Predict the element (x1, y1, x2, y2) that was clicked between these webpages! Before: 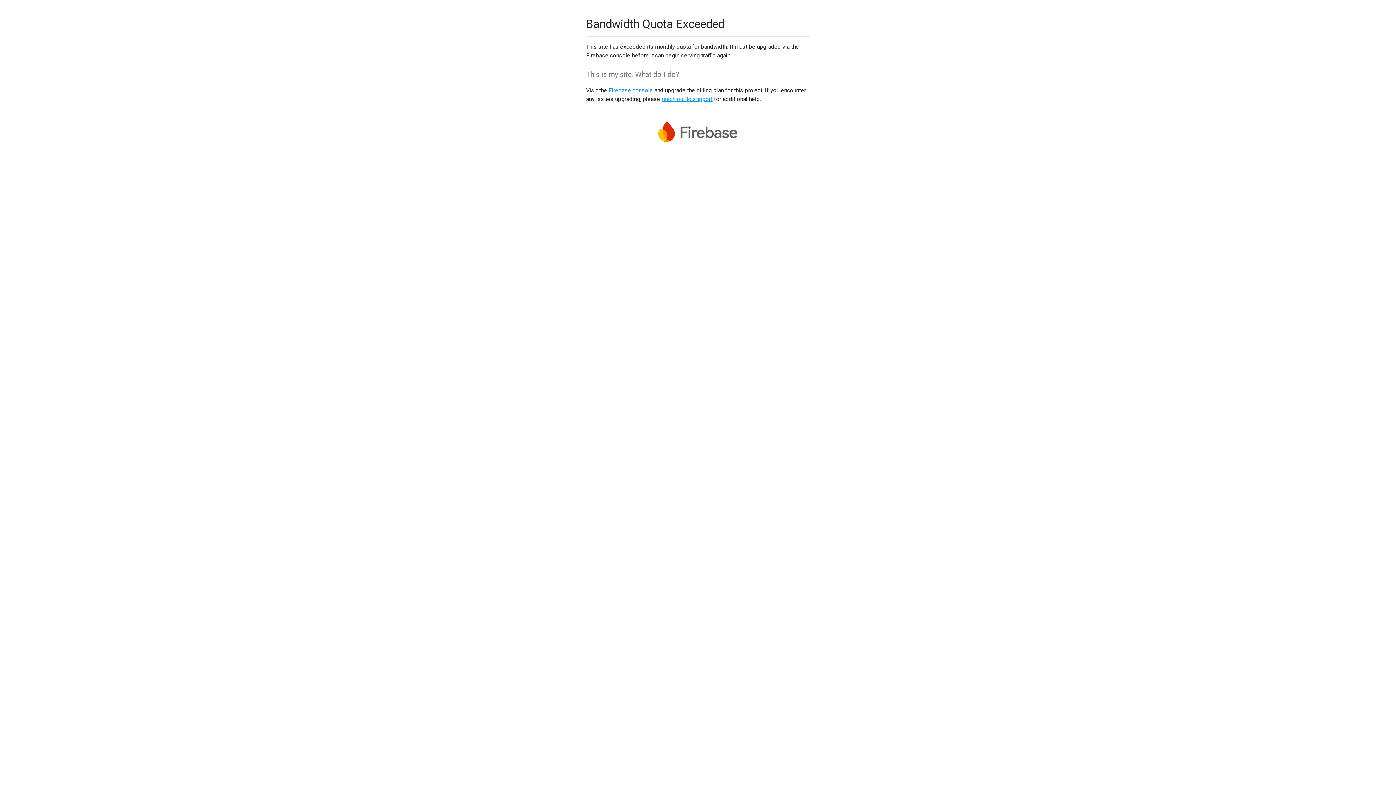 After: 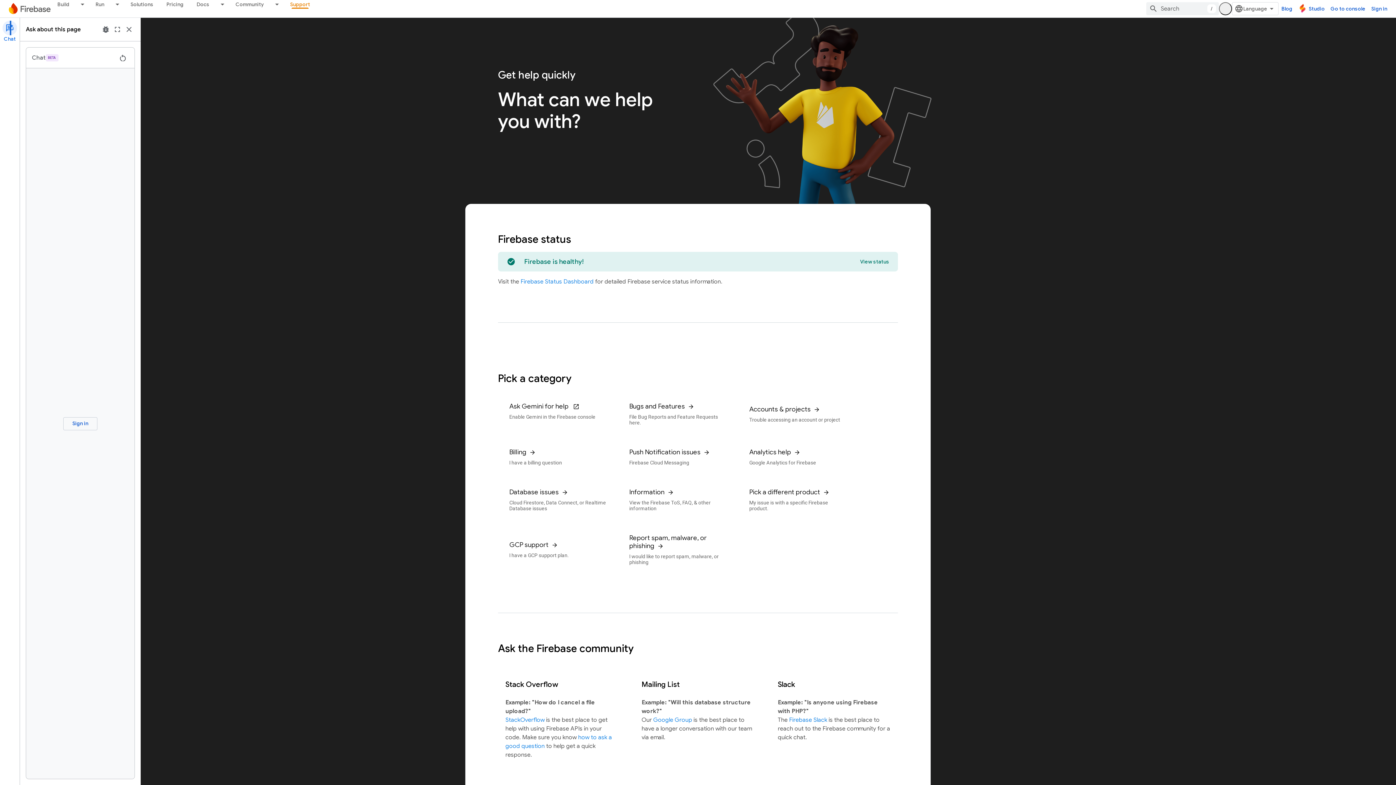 Action: label: reach out to support bbox: (661, 95, 712, 102)